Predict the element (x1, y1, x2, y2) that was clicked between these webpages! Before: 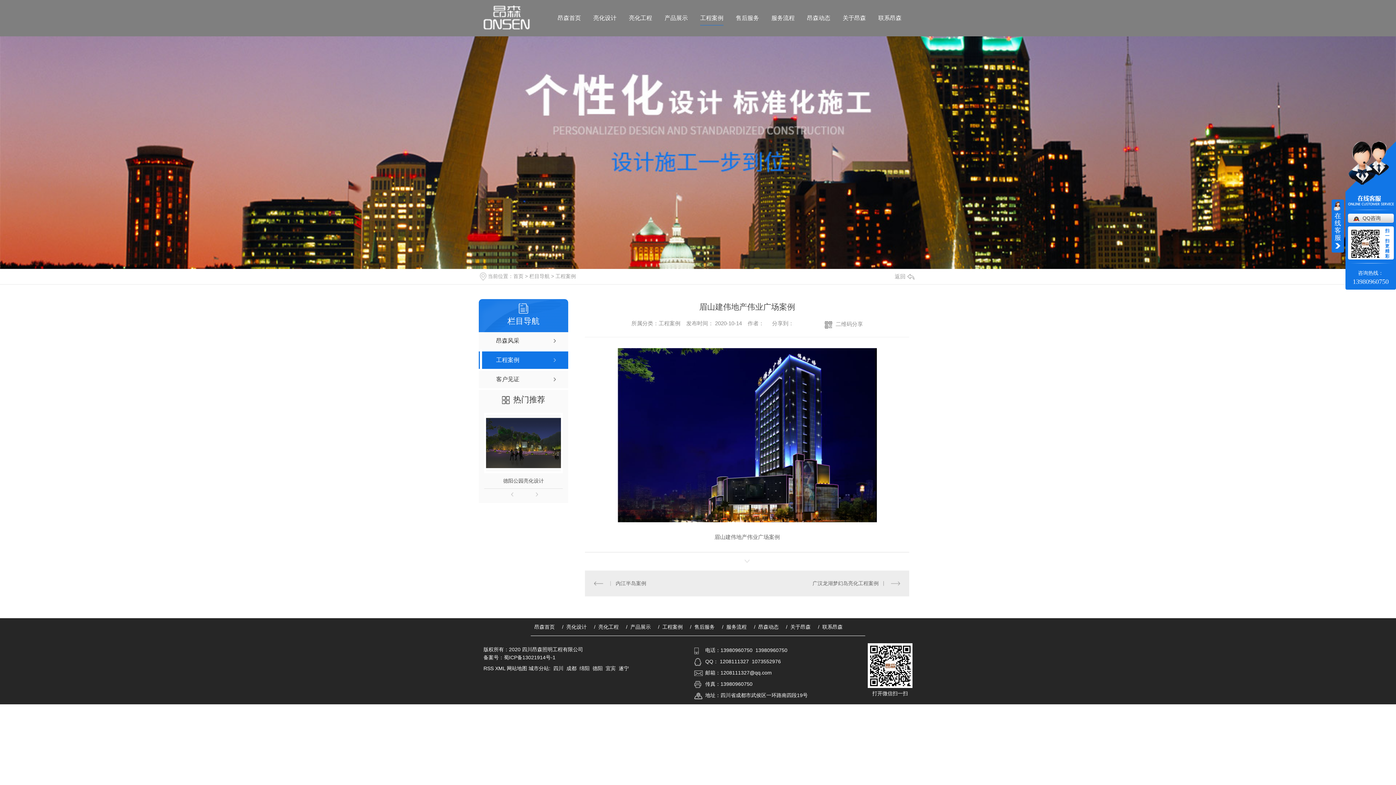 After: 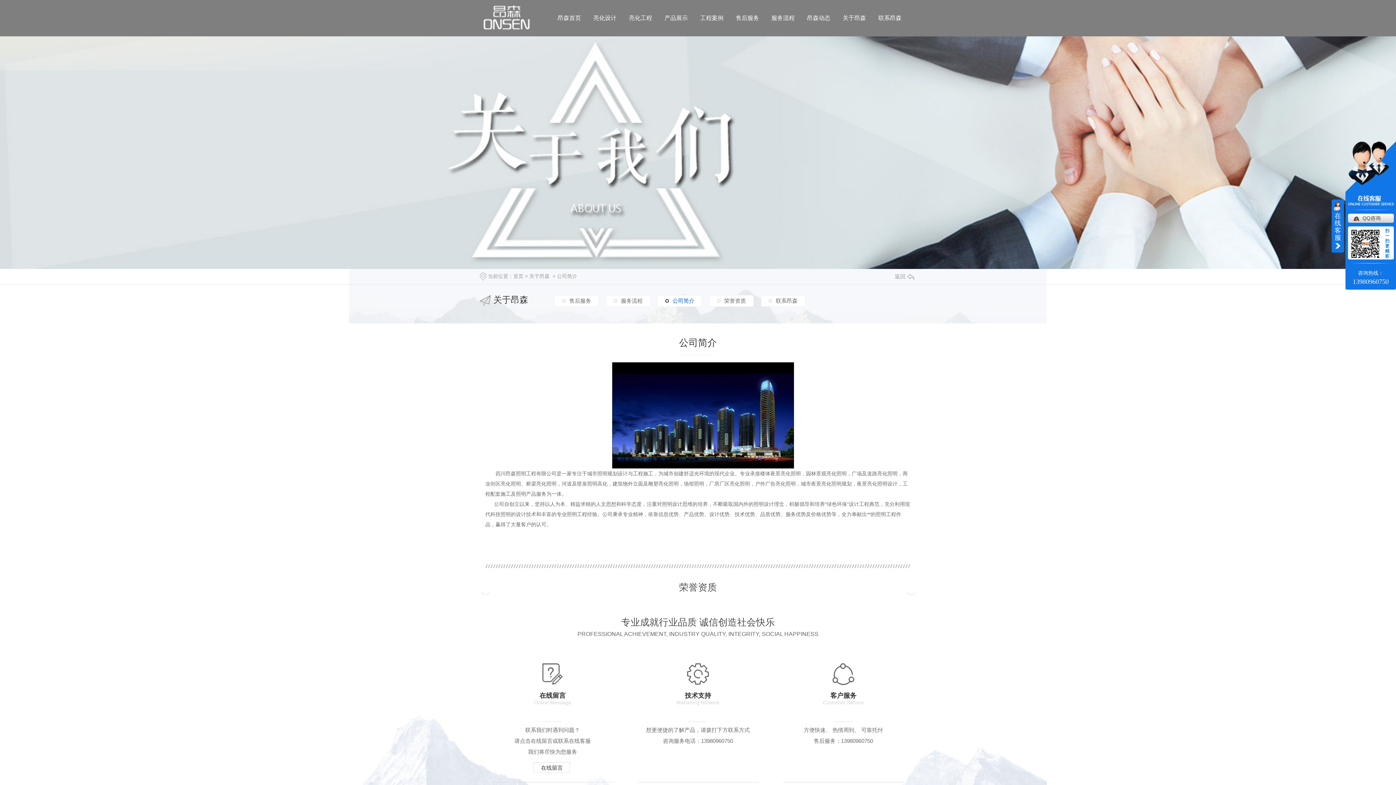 Action: label: 关于昂森 bbox: (842, 9, 866, 27)